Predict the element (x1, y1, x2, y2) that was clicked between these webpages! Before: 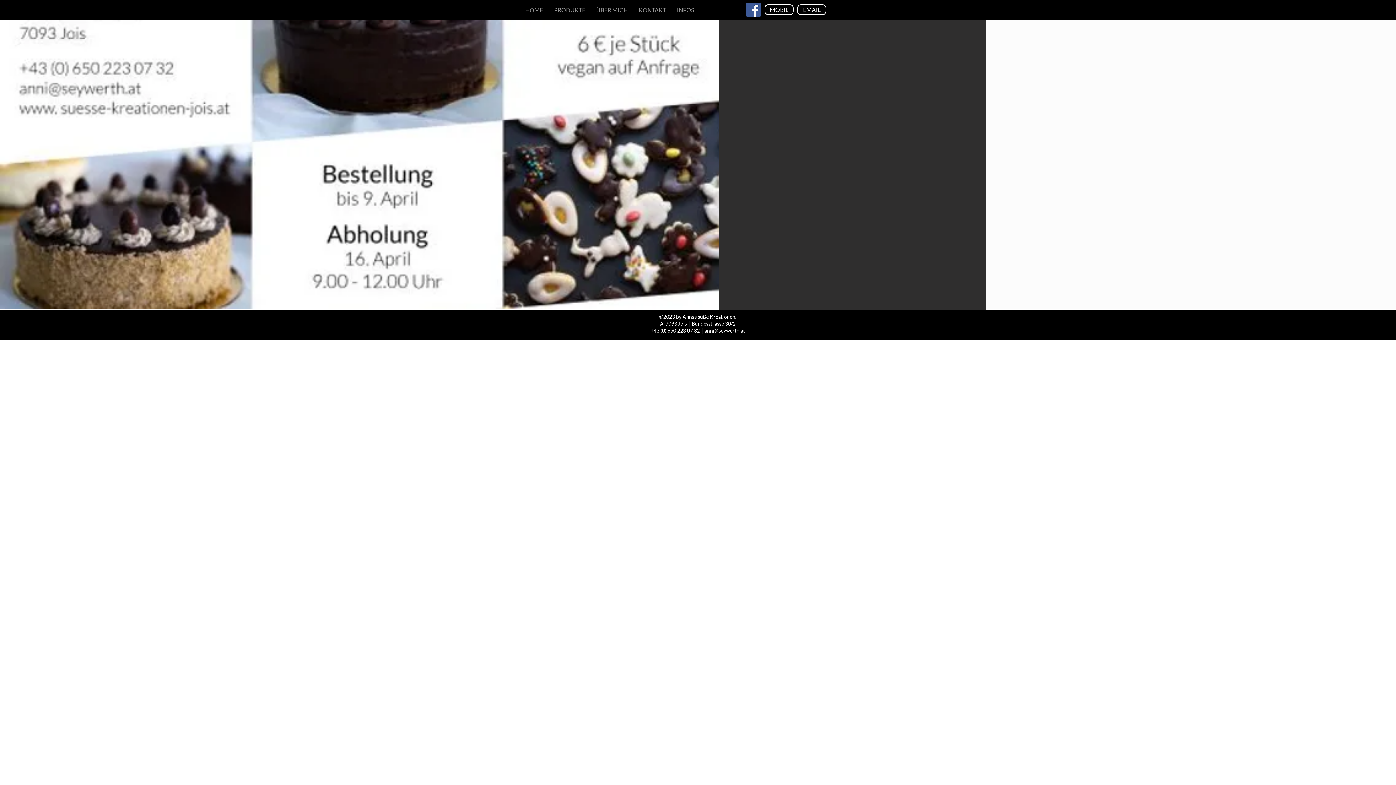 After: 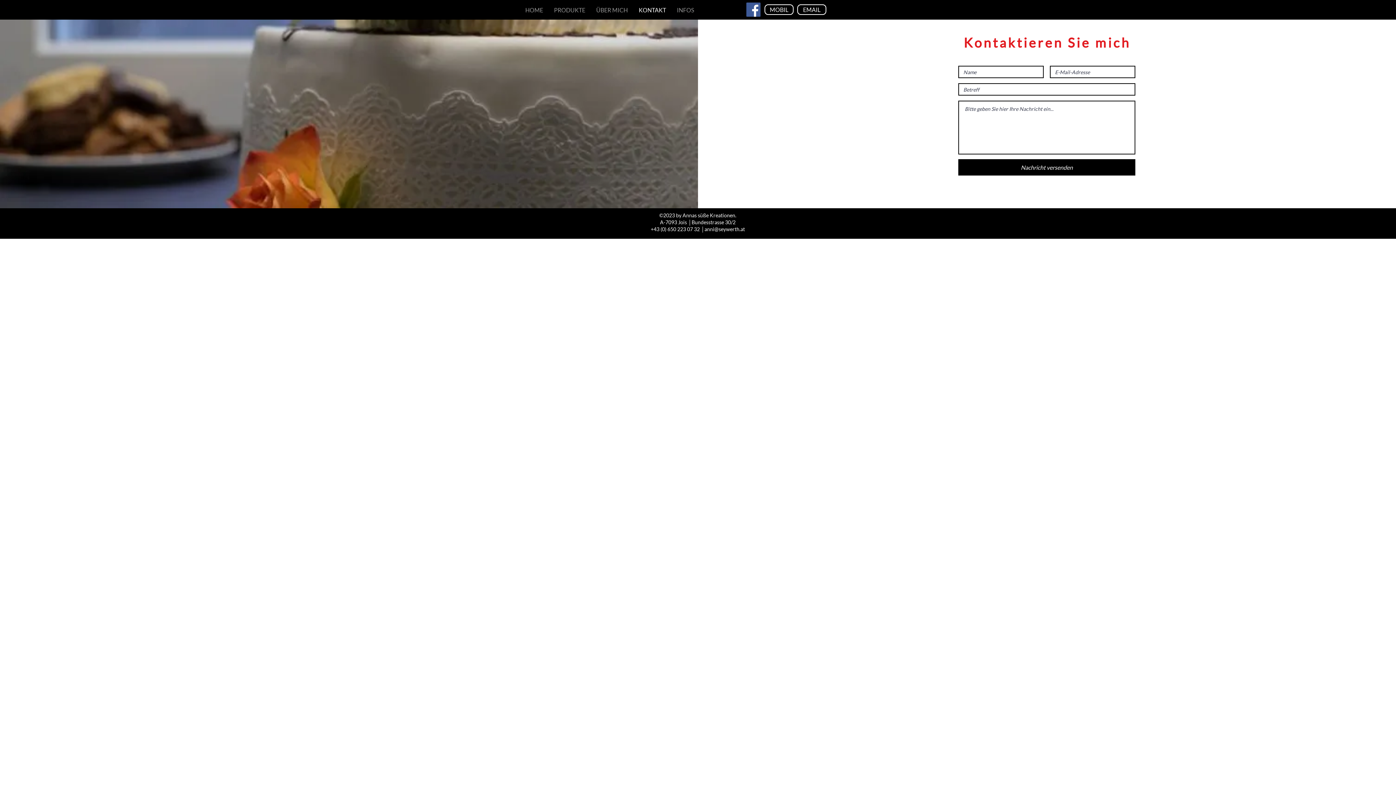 Action: bbox: (633, 4, 671, 15) label: KONTAKT